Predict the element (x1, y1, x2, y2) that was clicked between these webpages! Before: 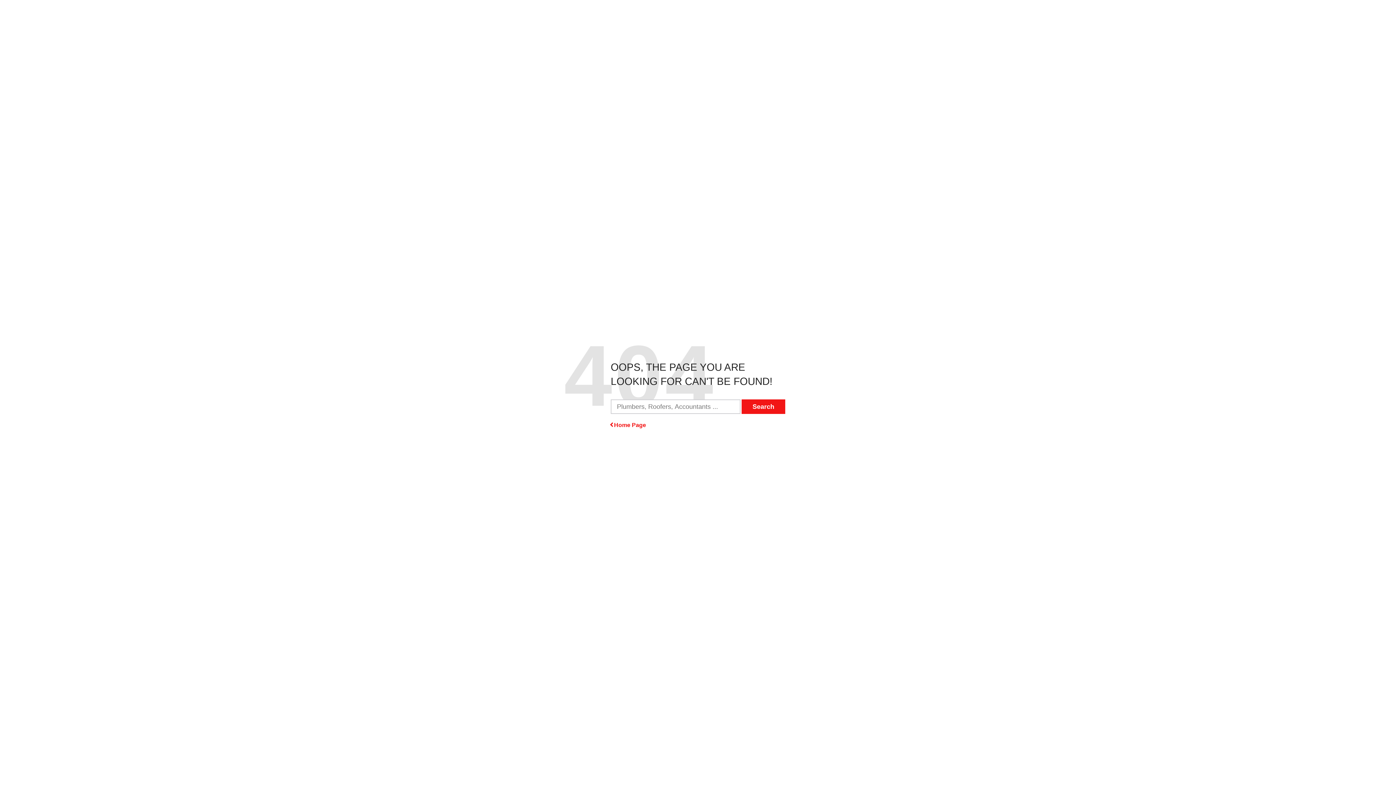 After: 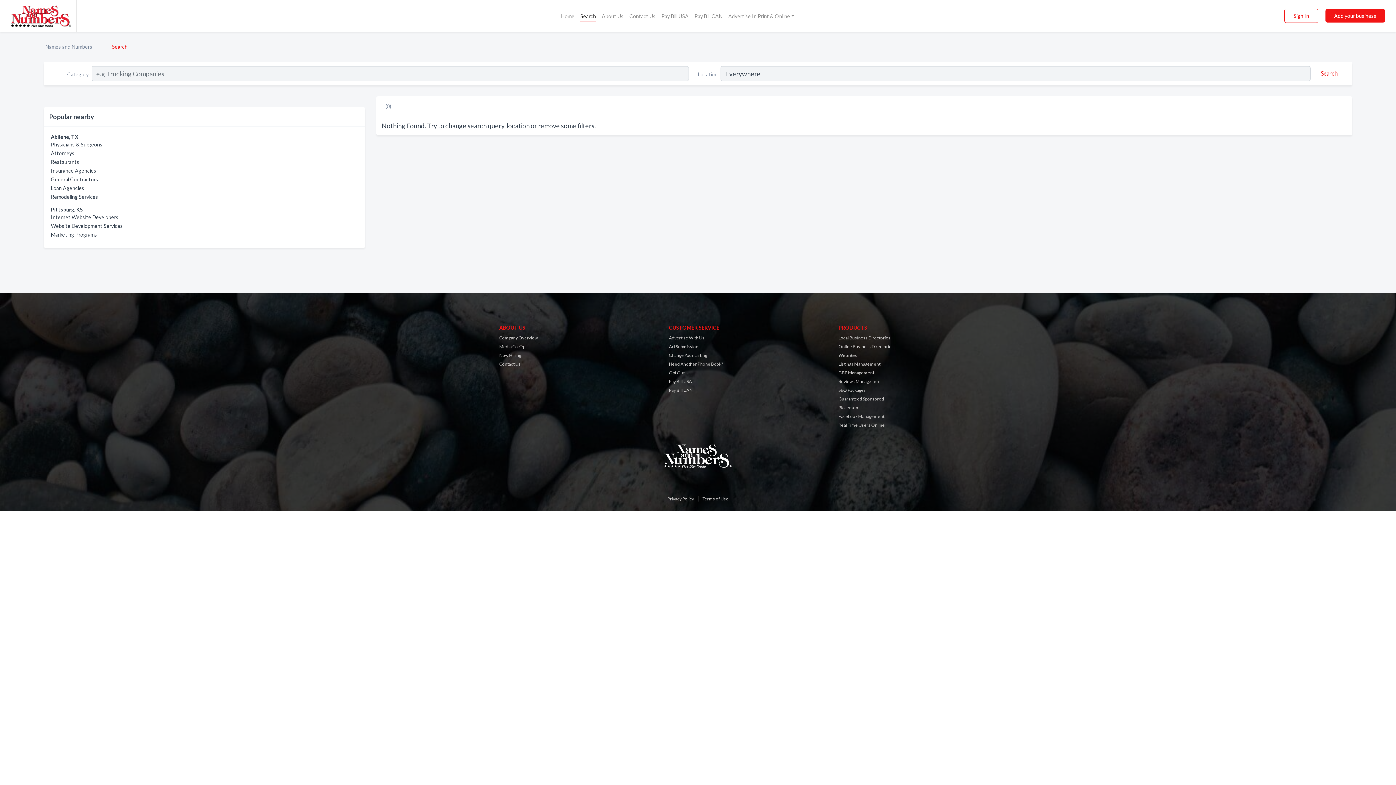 Action: label: Search bbox: (741, 399, 785, 414)